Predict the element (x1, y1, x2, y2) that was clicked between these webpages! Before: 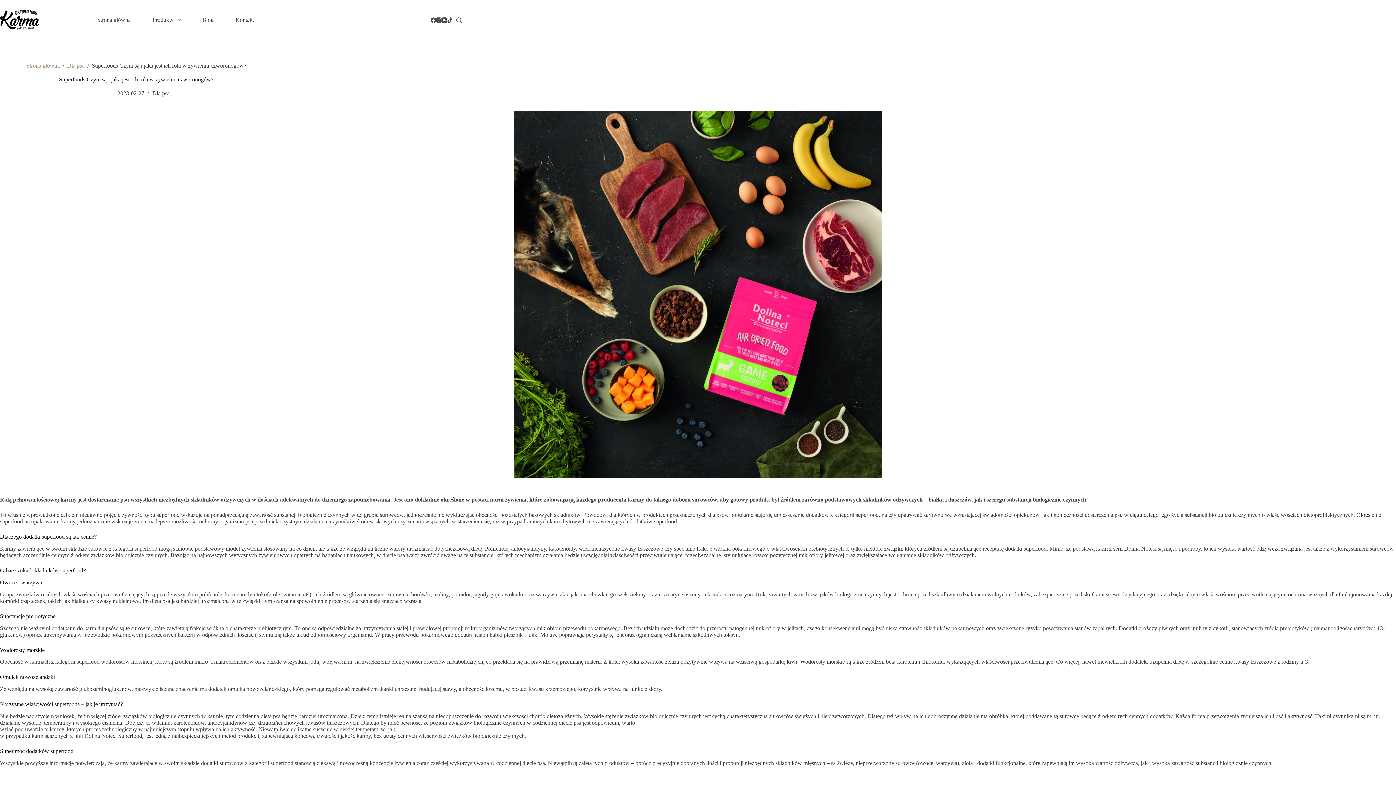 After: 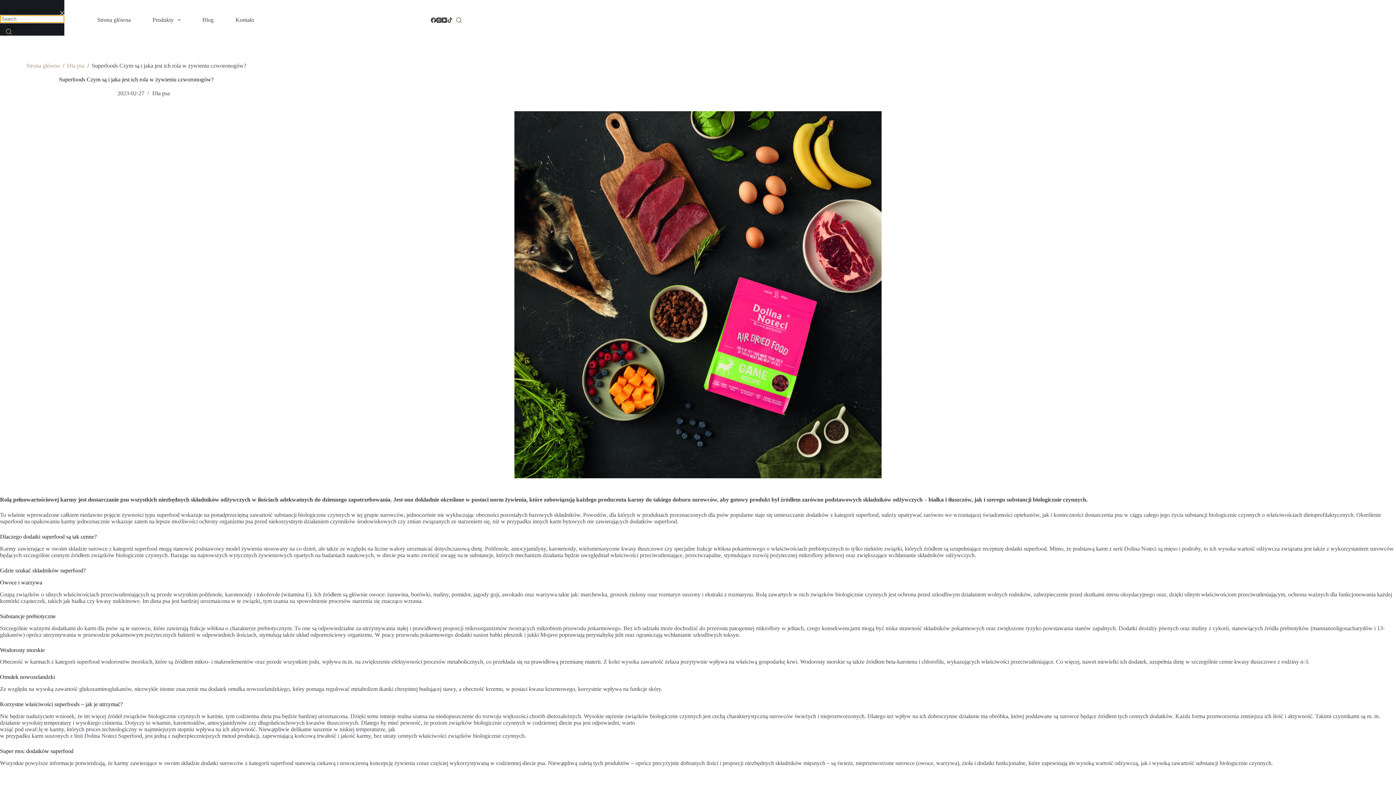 Action: bbox: (456, 17, 461, 22) label: Search